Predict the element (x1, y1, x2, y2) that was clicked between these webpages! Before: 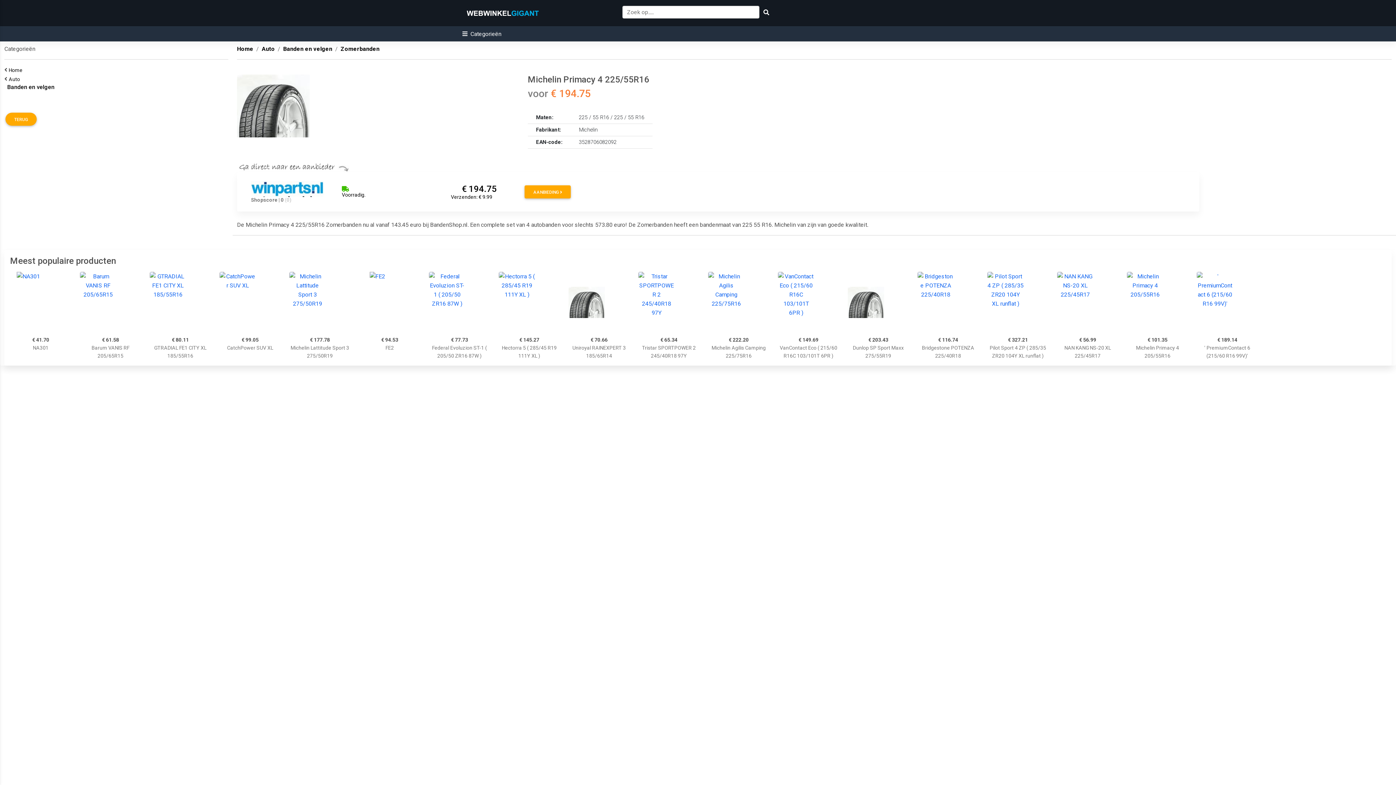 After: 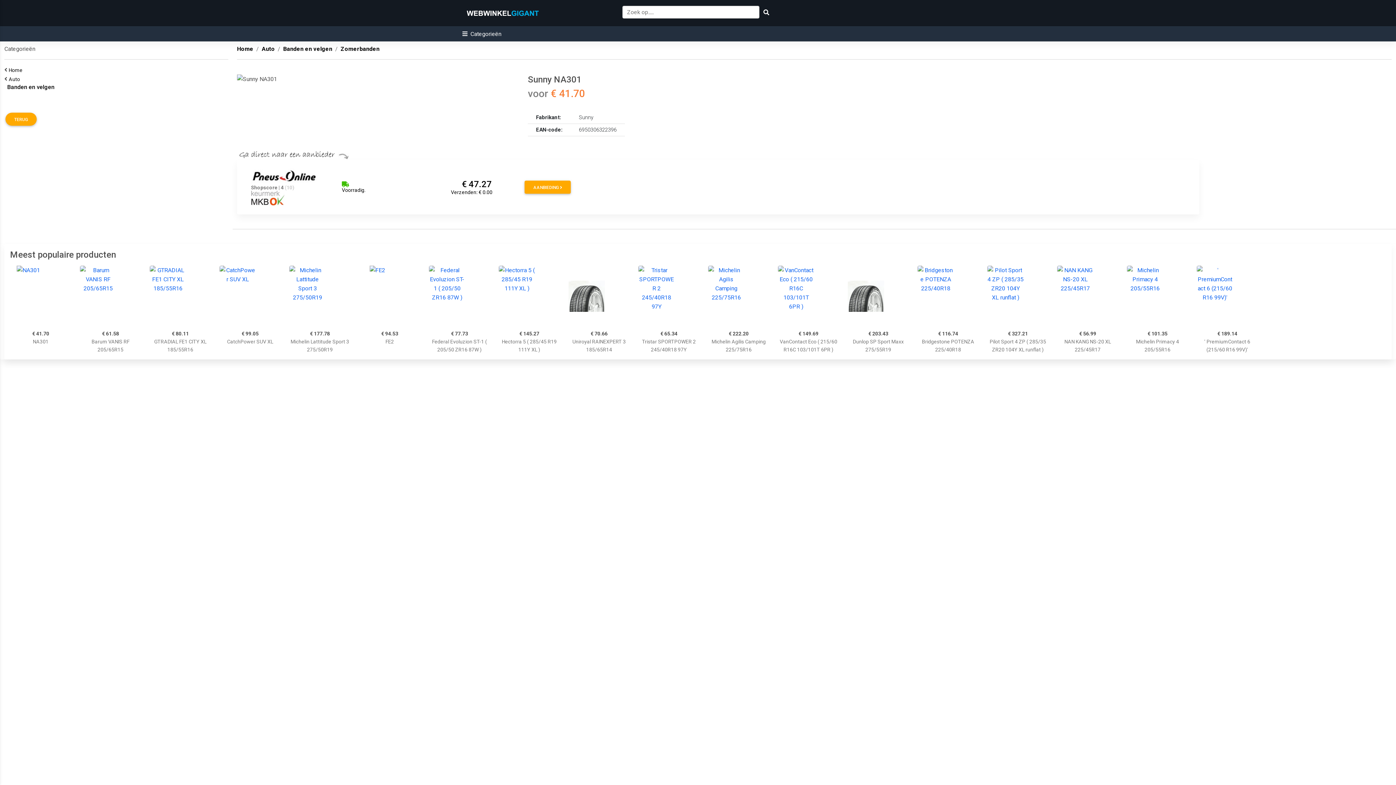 Action: bbox: (10, 272, 71, 333)